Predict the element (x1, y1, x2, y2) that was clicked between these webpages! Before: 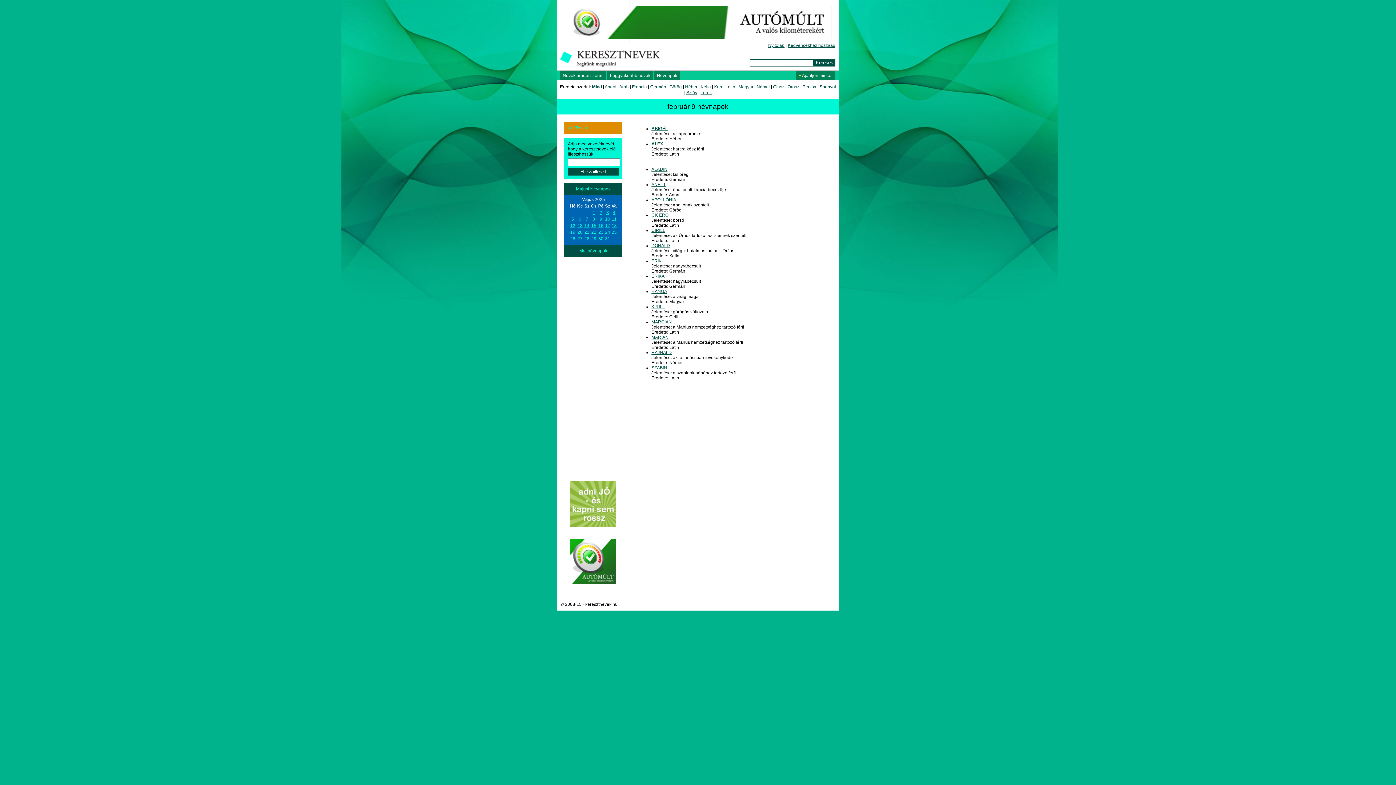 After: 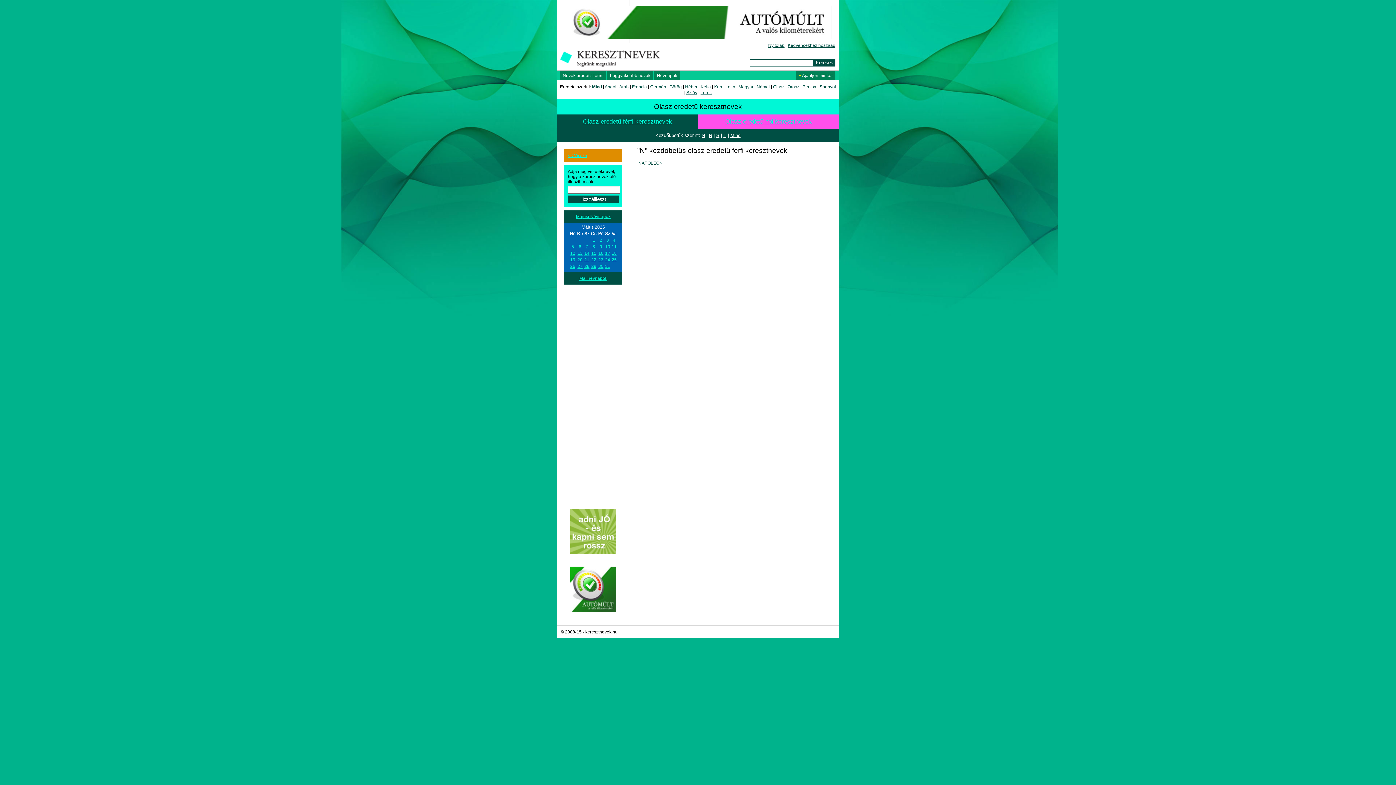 Action: bbox: (773, 84, 784, 89) label: Olasz